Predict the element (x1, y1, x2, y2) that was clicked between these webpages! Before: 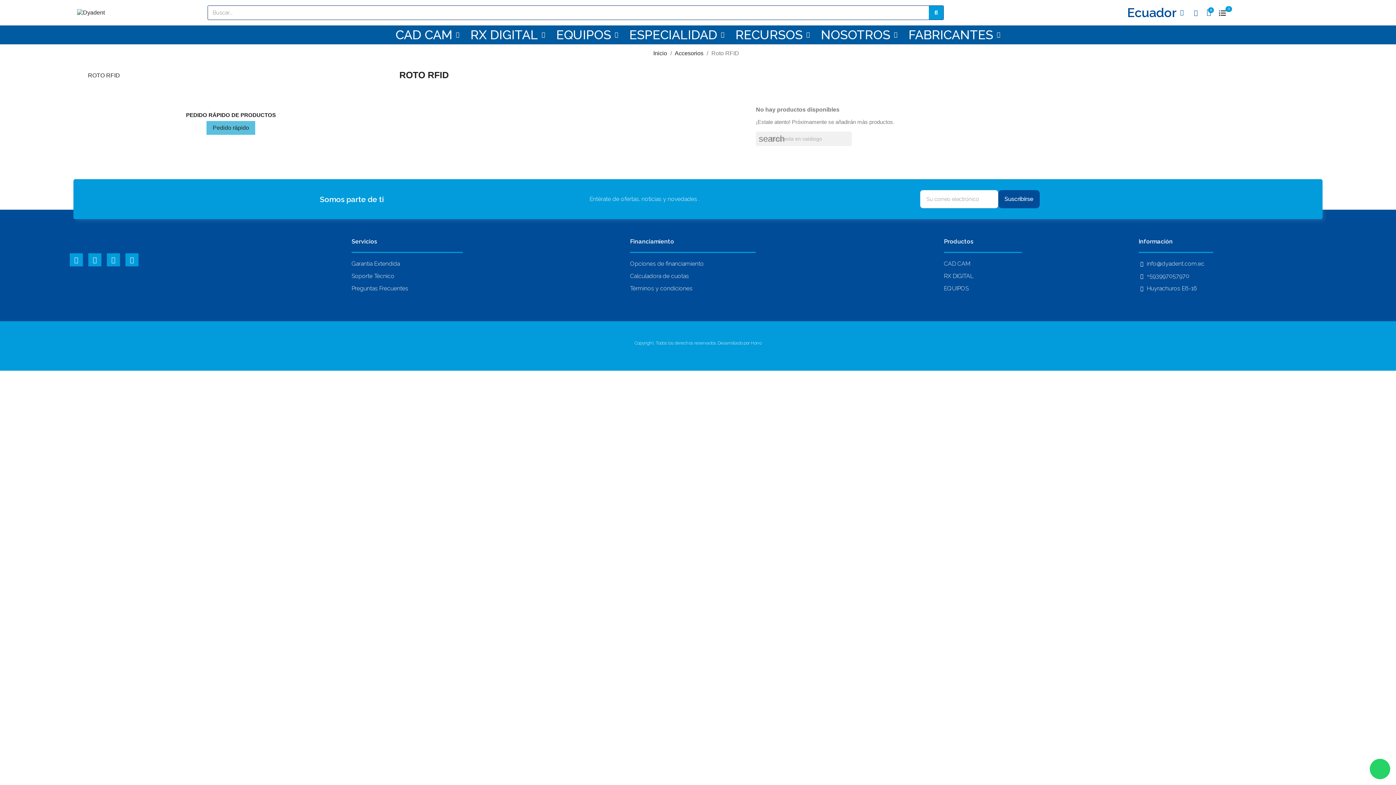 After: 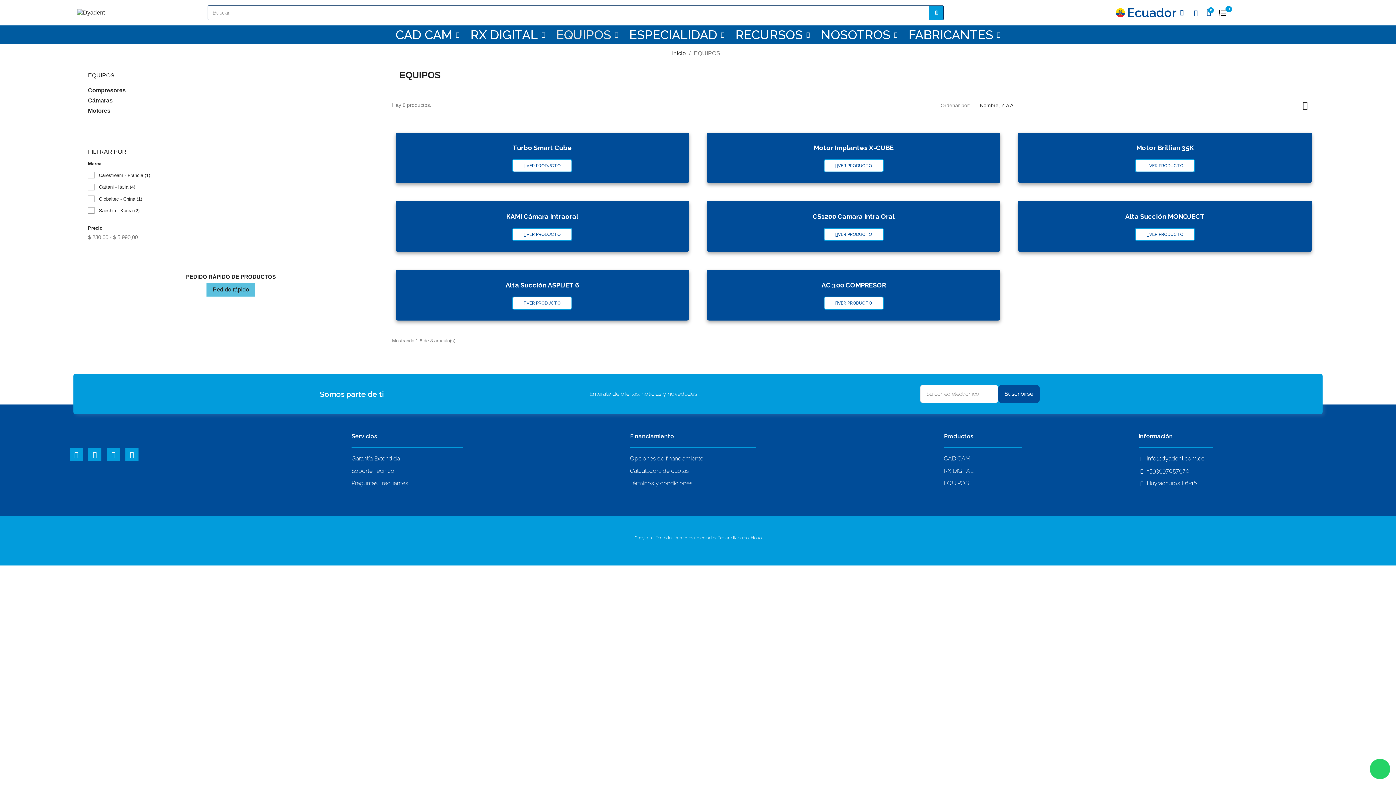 Action: bbox: (550, 29, 624, 40) label: EQUIPOS